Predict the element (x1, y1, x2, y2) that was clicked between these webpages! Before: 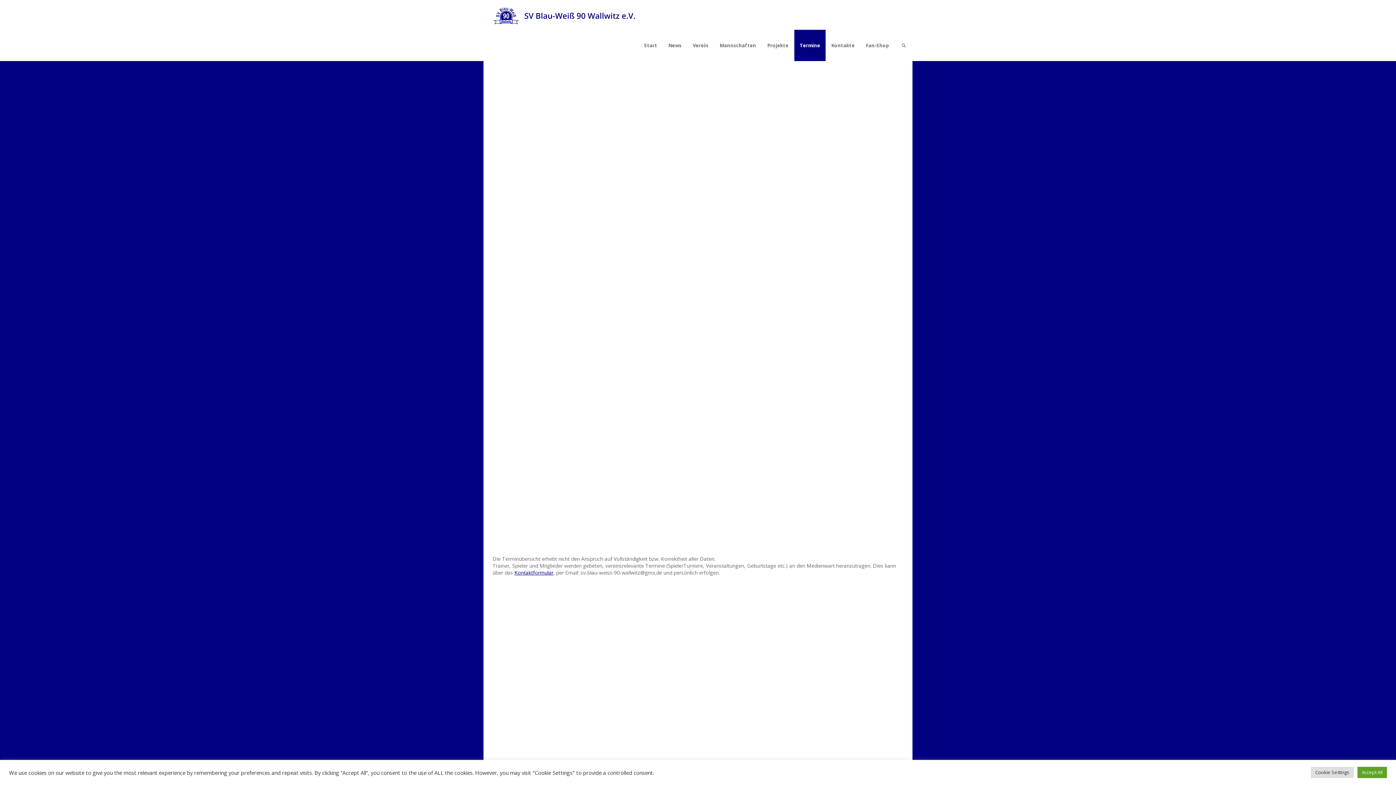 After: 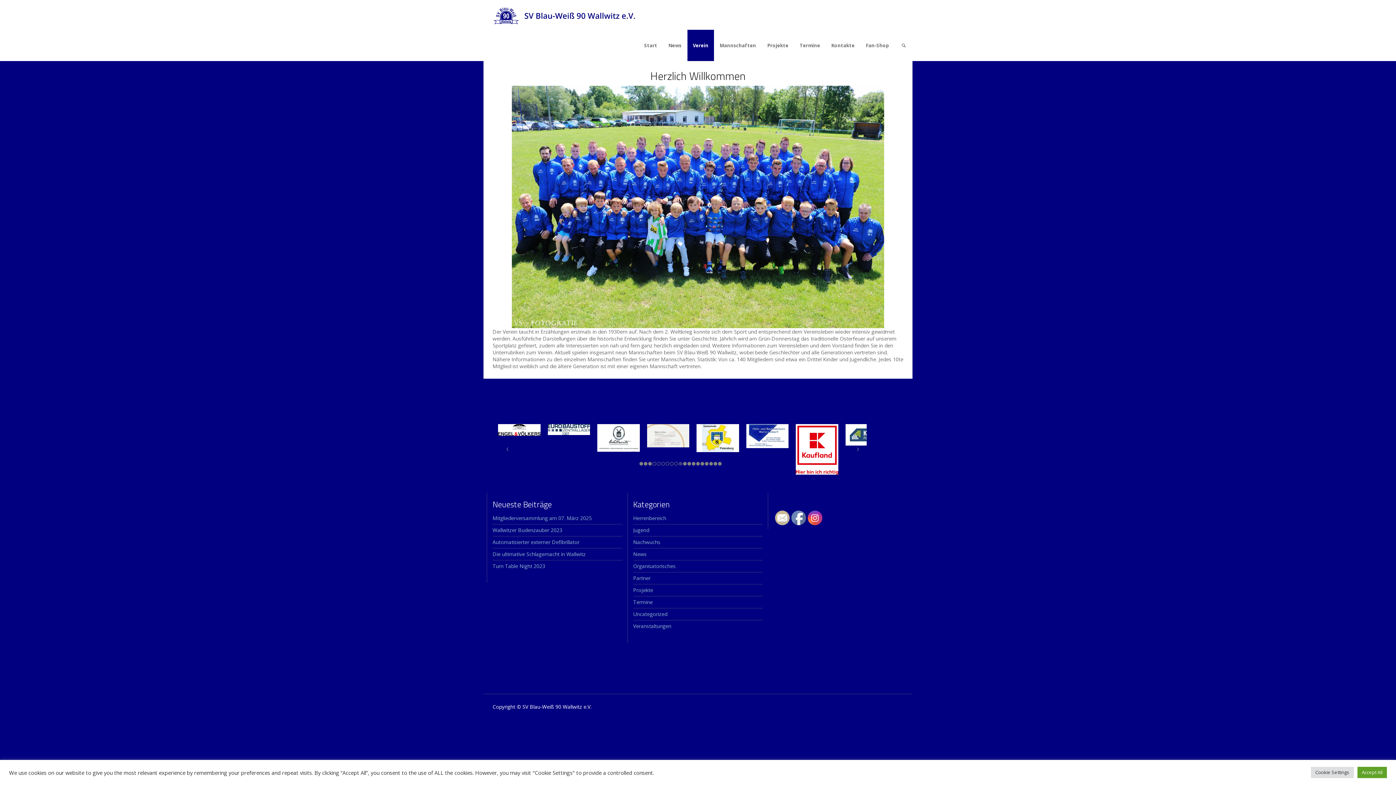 Action: label: Verein bbox: (687, 29, 714, 61)